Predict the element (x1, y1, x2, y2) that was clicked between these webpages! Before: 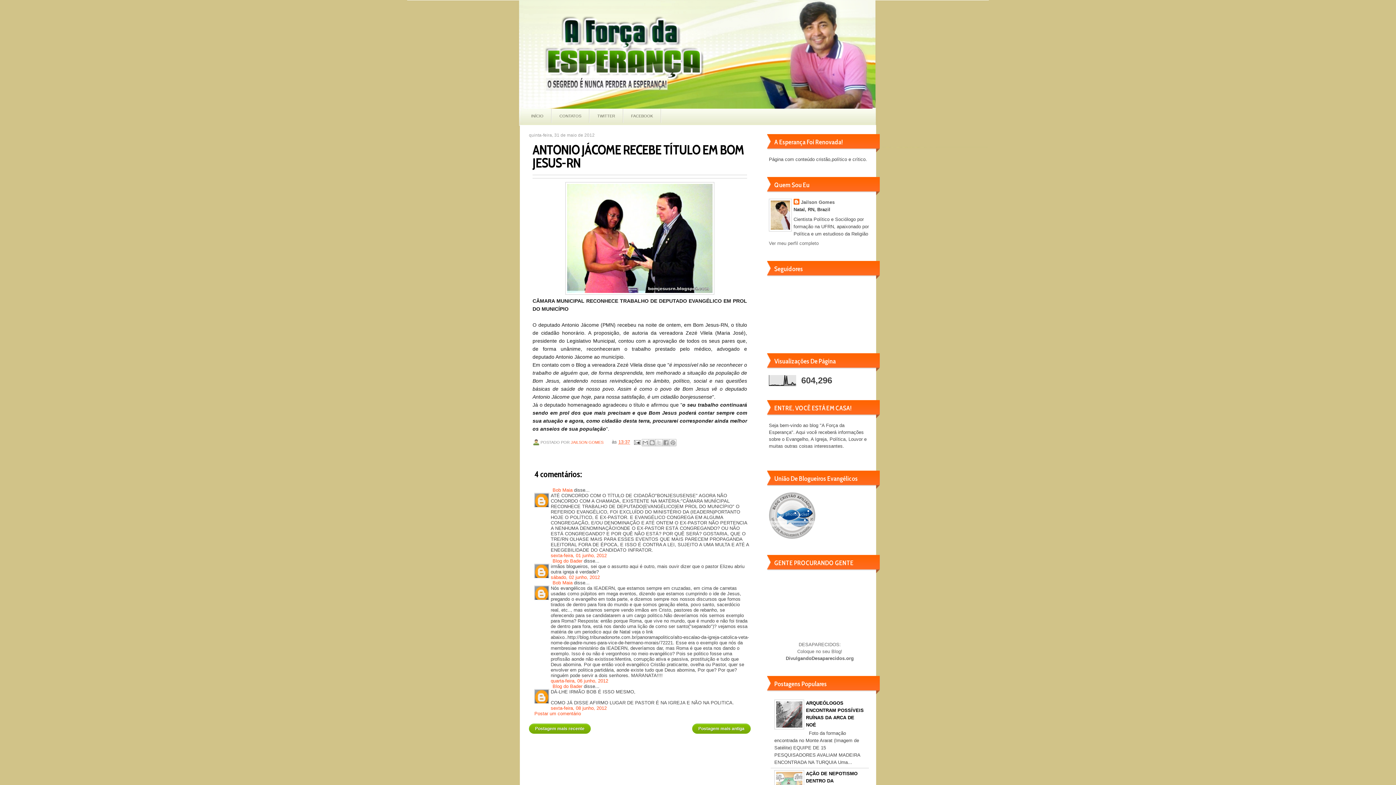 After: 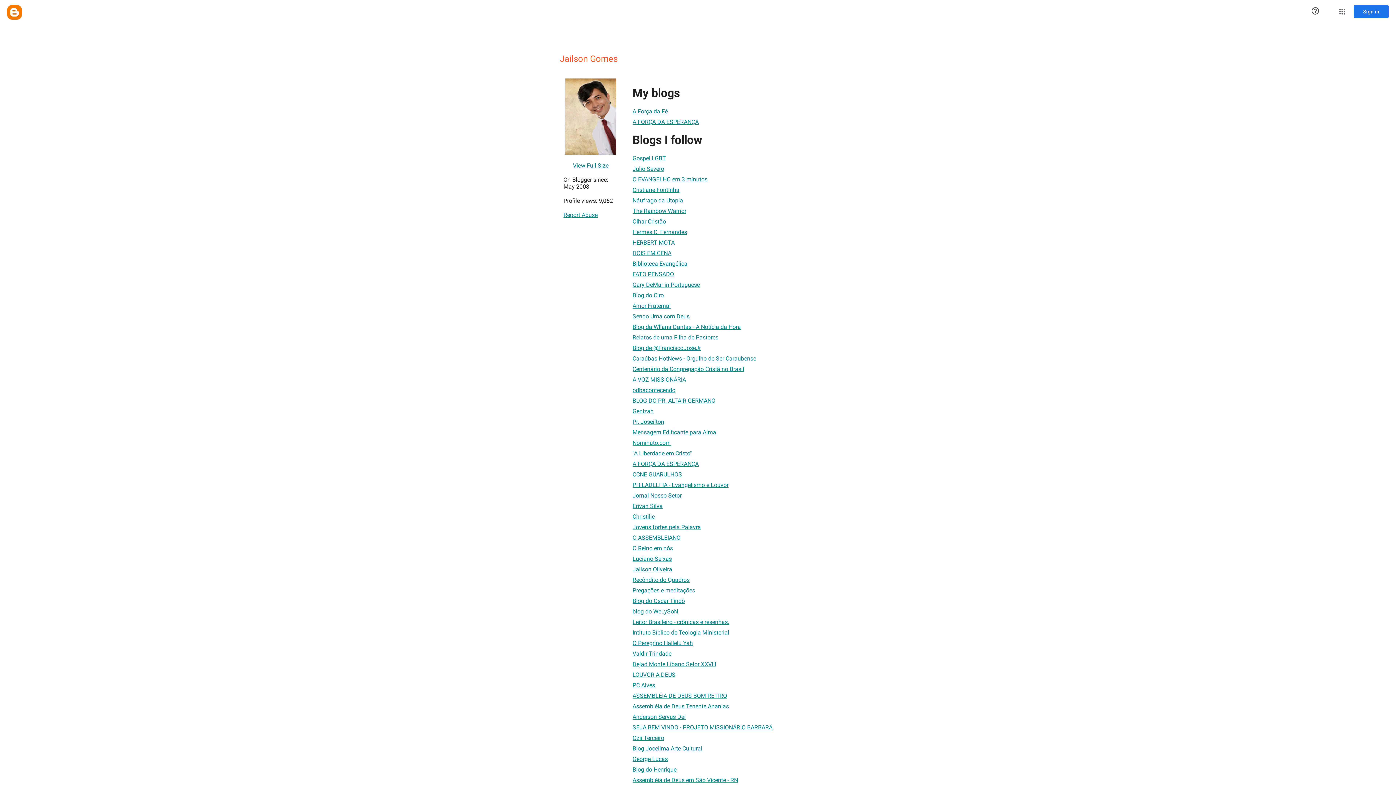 Action: bbox: (769, 240, 818, 246) label: Ver meu perfil completo